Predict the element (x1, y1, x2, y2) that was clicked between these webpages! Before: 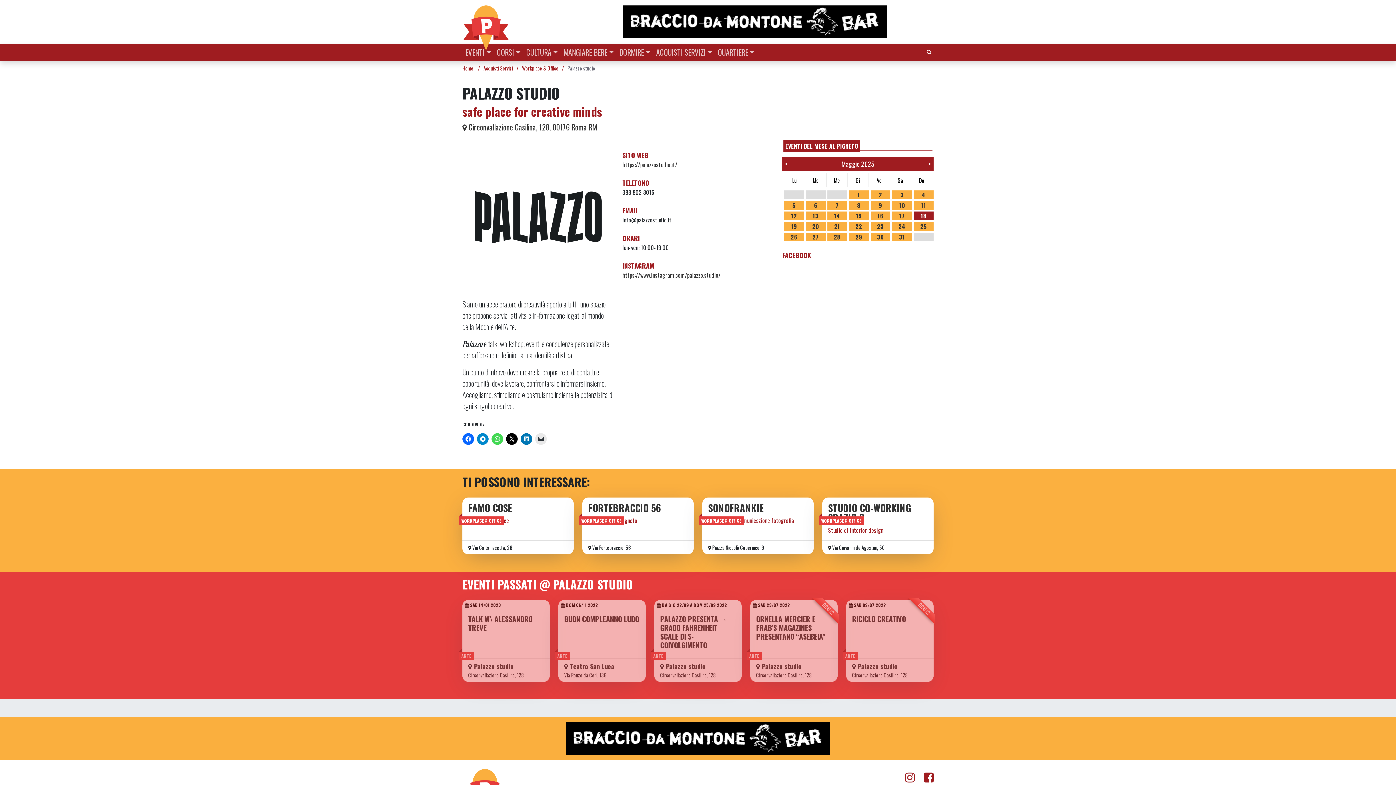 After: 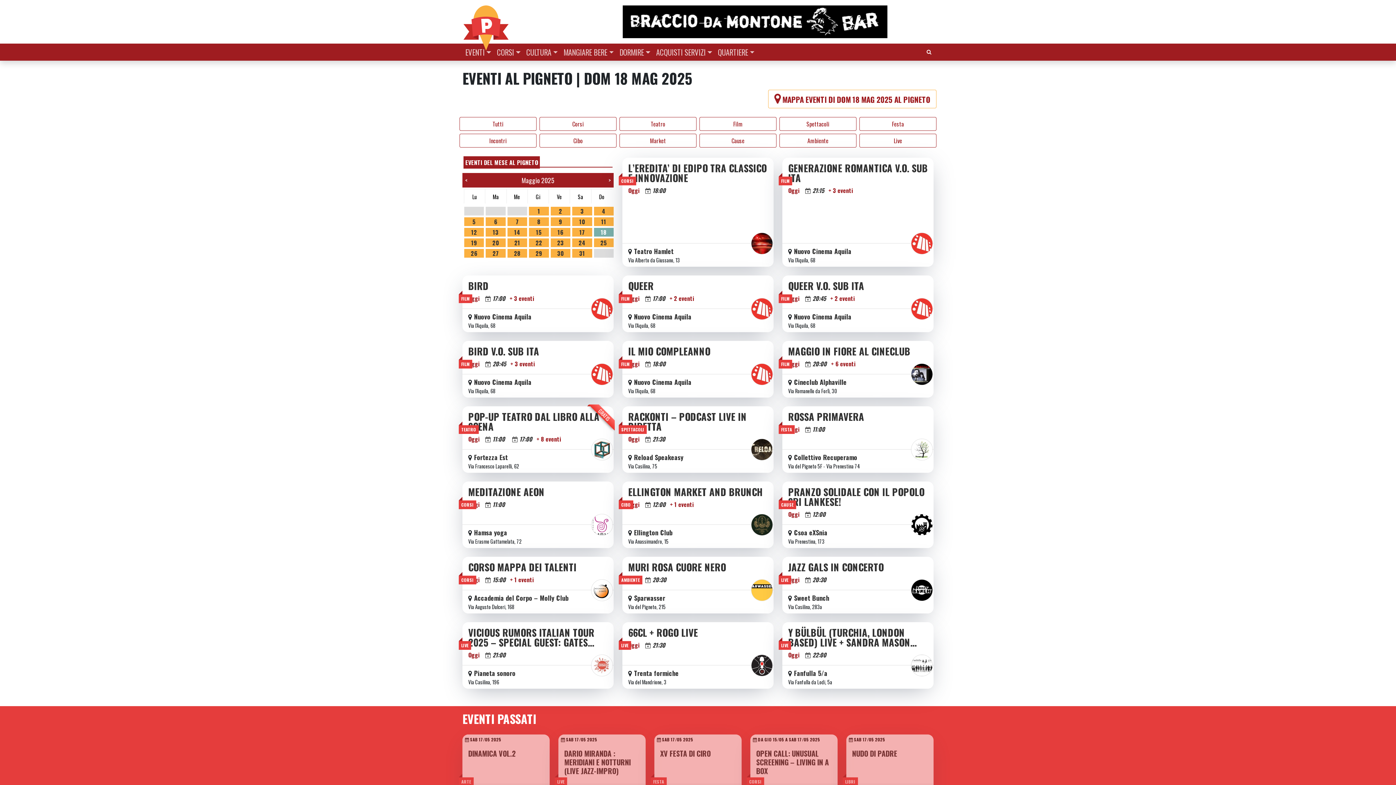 Action: label: 18 bbox: (914, 211, 933, 220)